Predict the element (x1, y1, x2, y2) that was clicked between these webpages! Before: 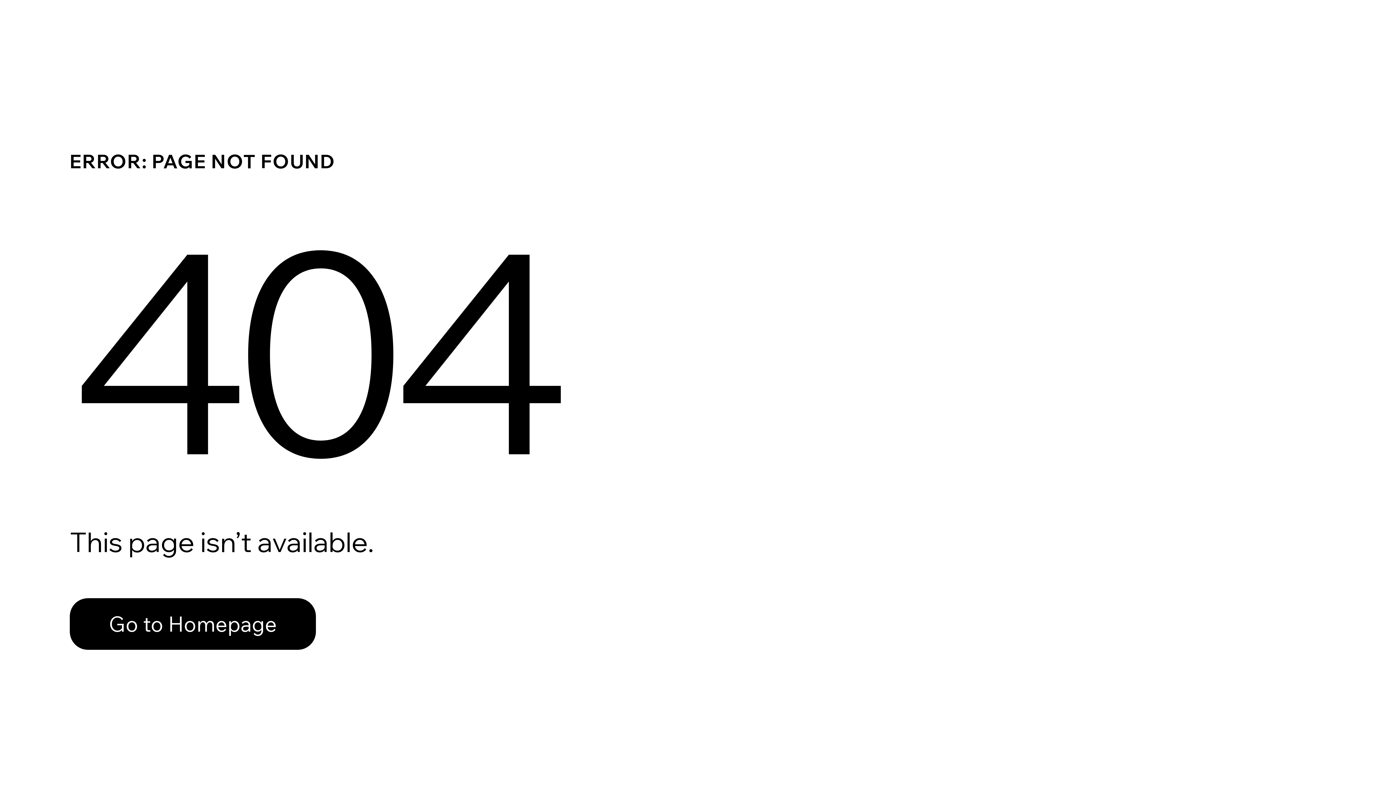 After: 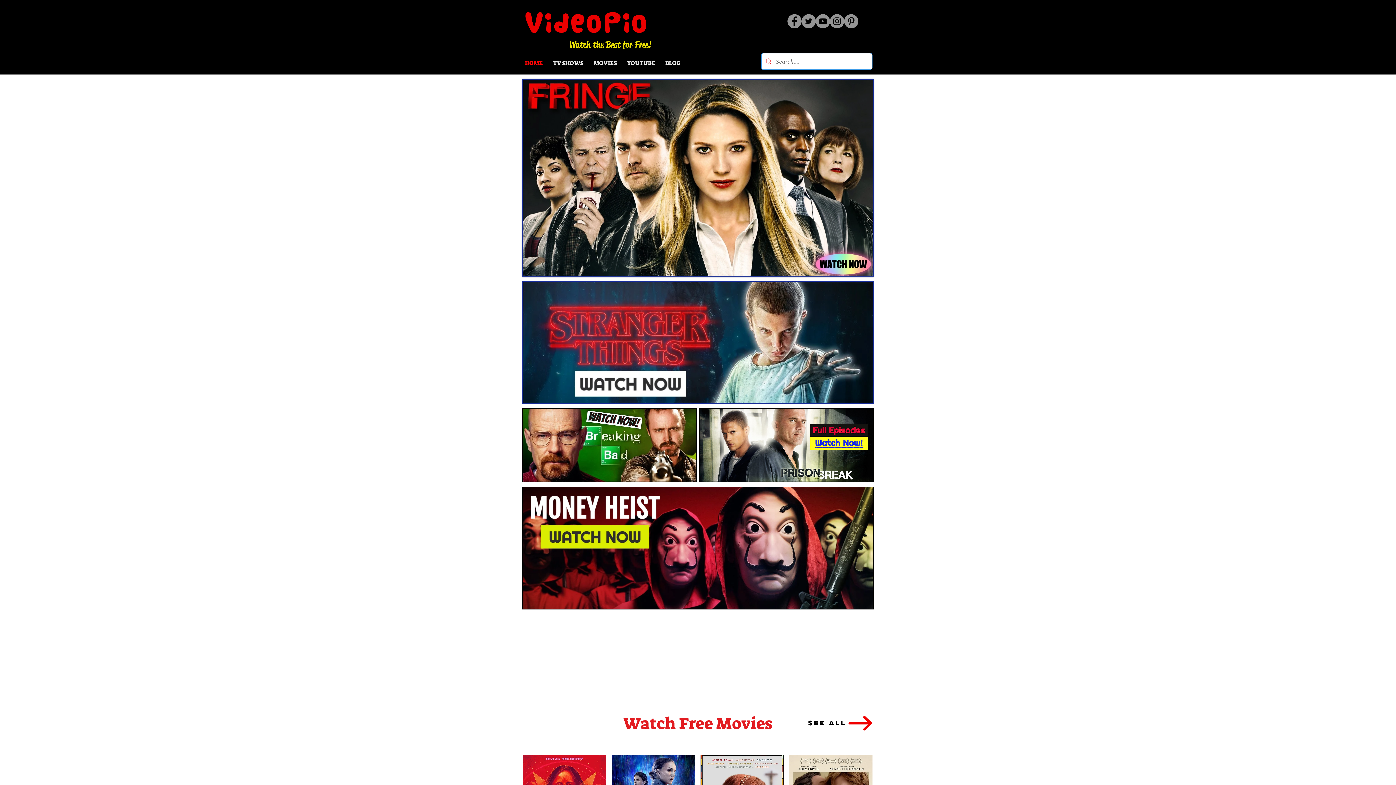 Action: bbox: (69, 582, 768, 659) label: Go to Homepage